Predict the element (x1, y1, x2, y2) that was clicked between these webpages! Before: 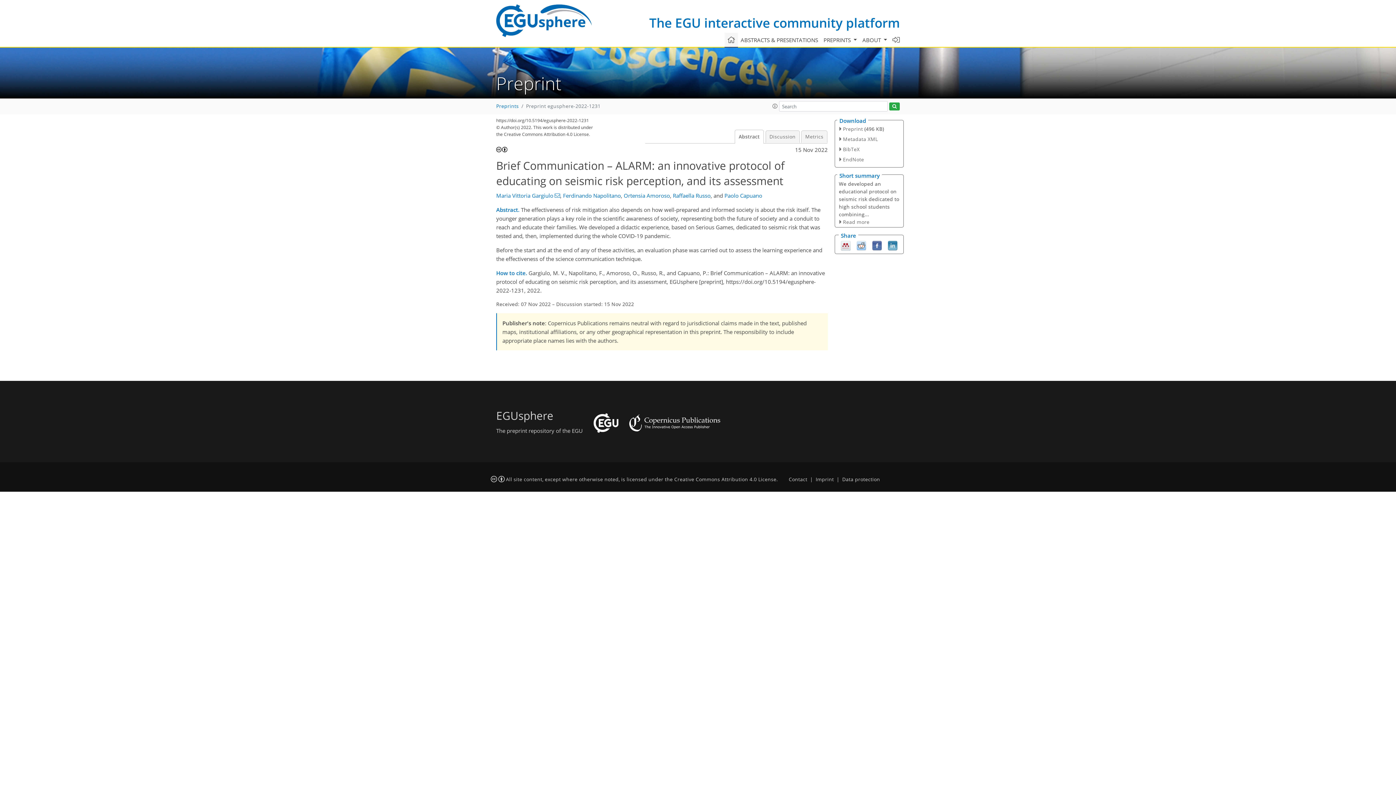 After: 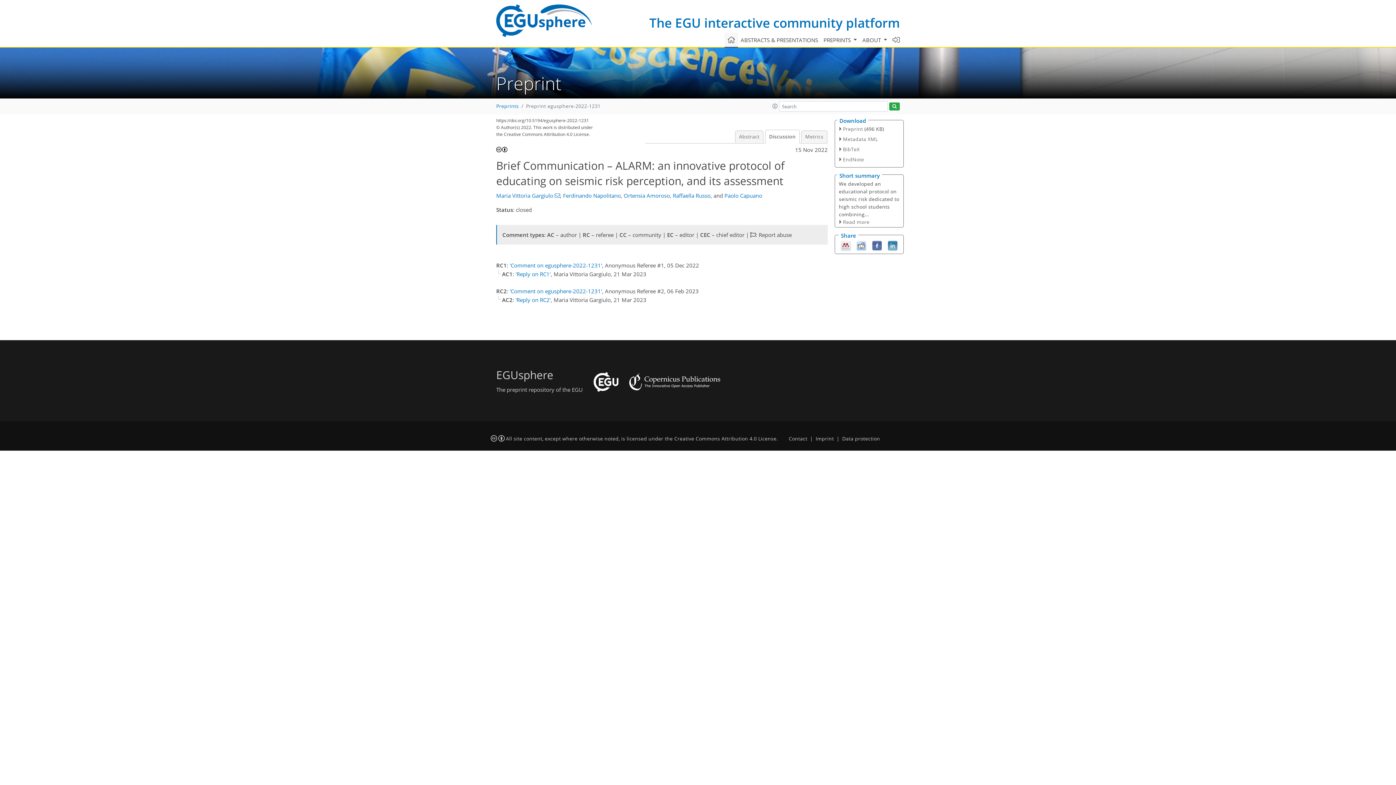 Action: bbox: (765, 130, 799, 142) label: Discussion